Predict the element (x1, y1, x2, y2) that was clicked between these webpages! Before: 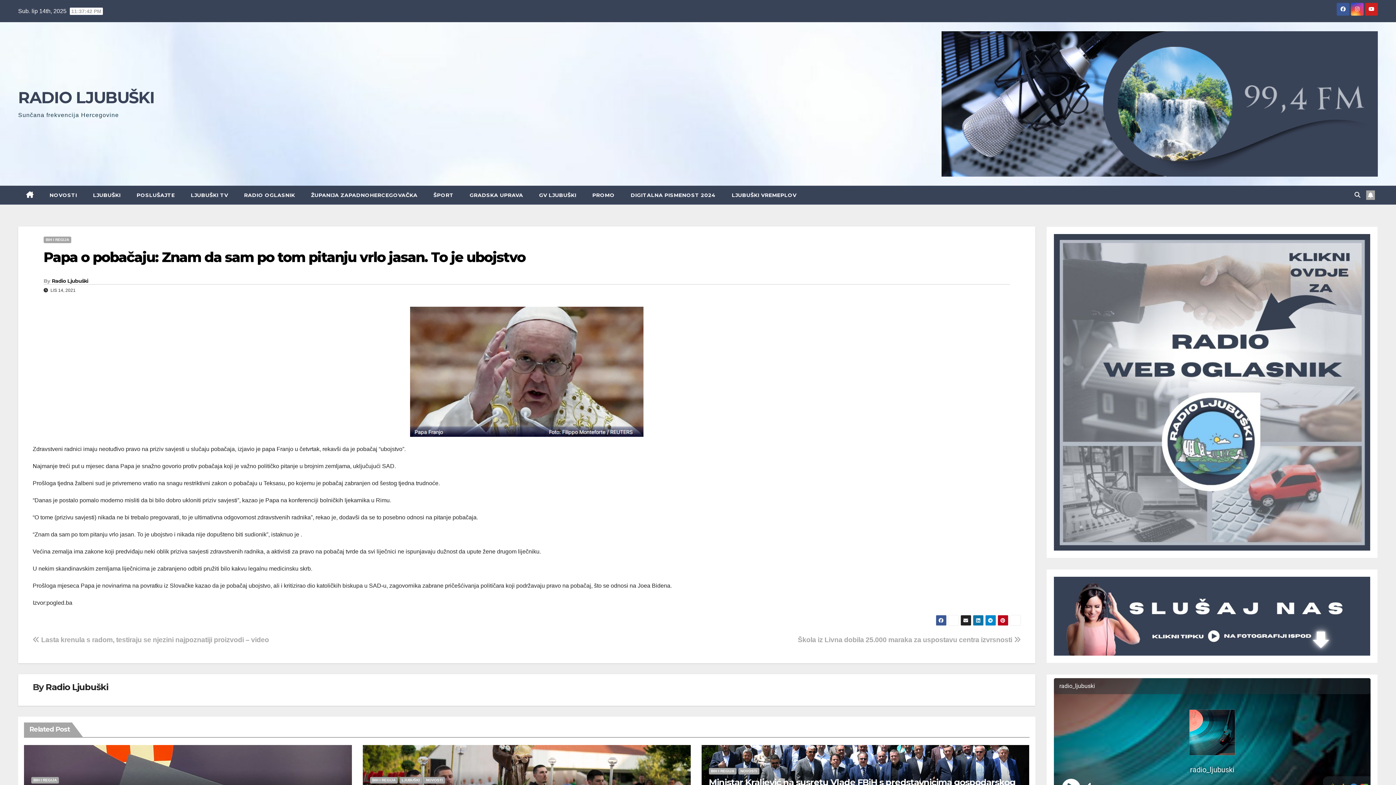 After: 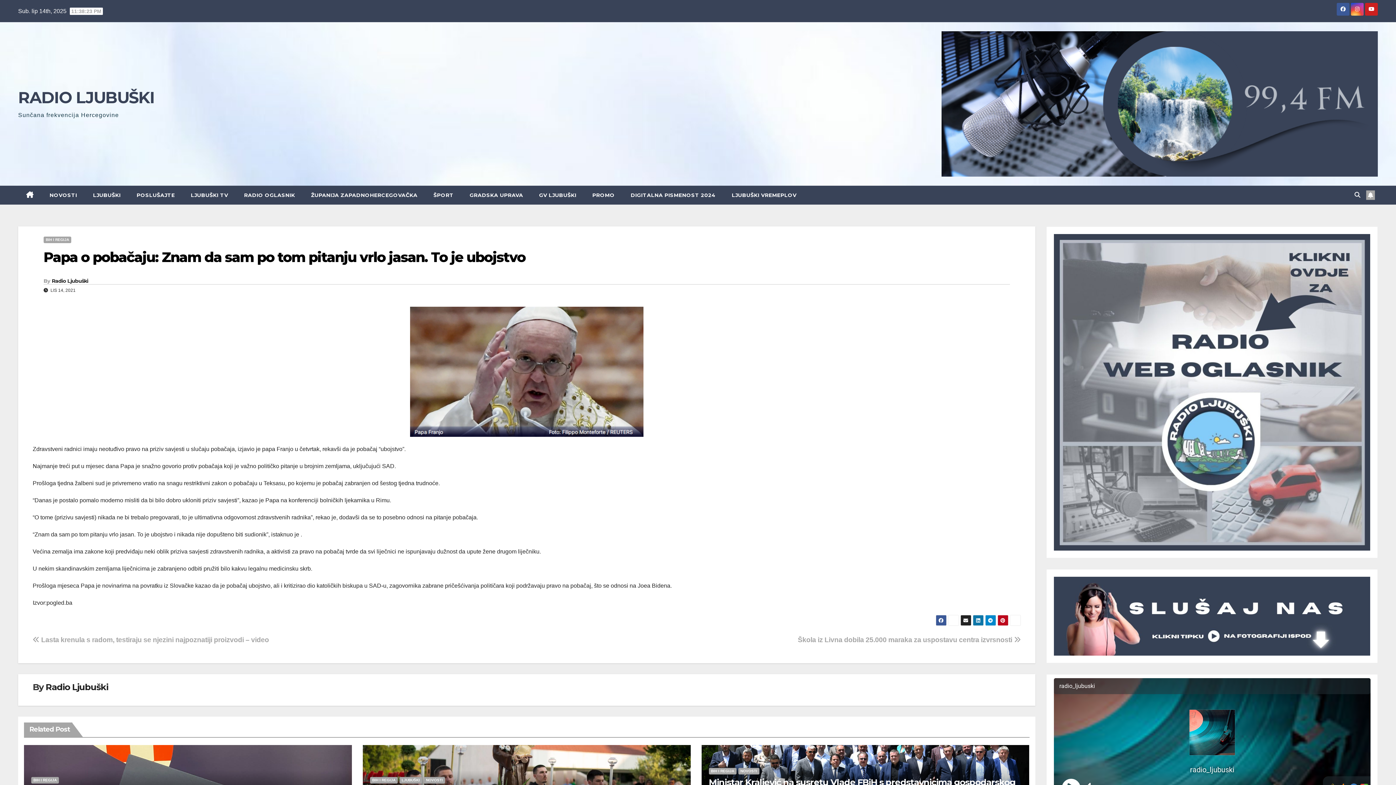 Action: bbox: (960, 615, 971, 626)